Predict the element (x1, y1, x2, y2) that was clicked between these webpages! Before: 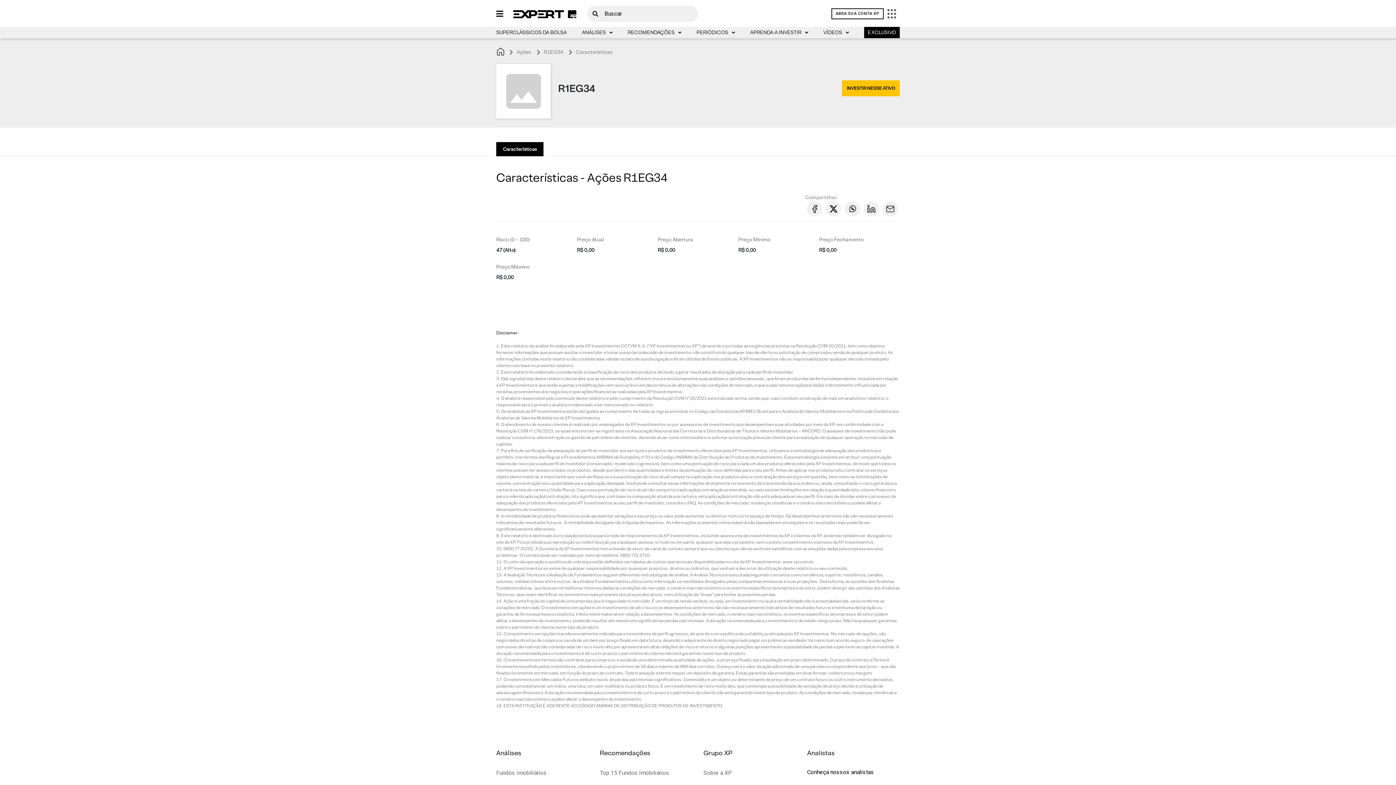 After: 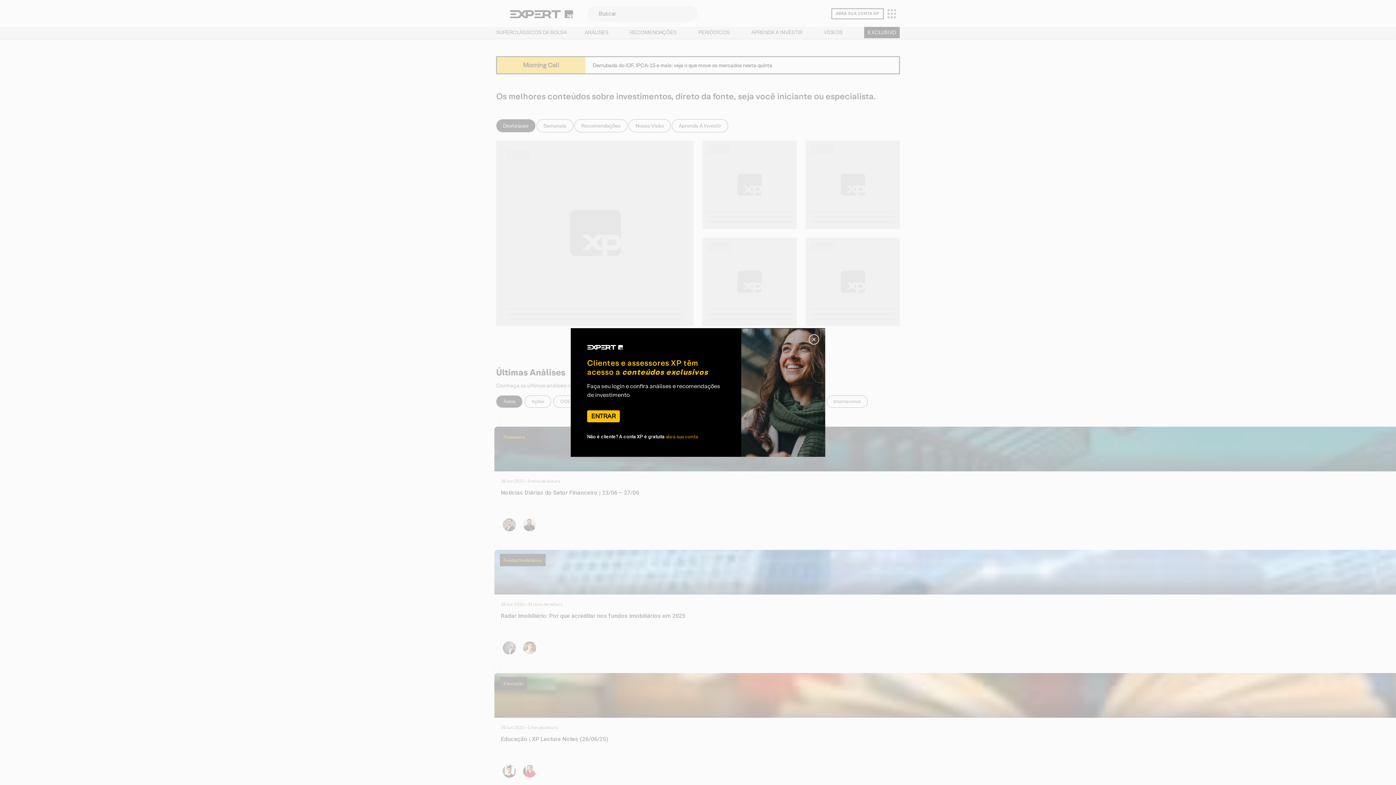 Action: label: PERIÓDICOS bbox: (696, 26, 735, 38)